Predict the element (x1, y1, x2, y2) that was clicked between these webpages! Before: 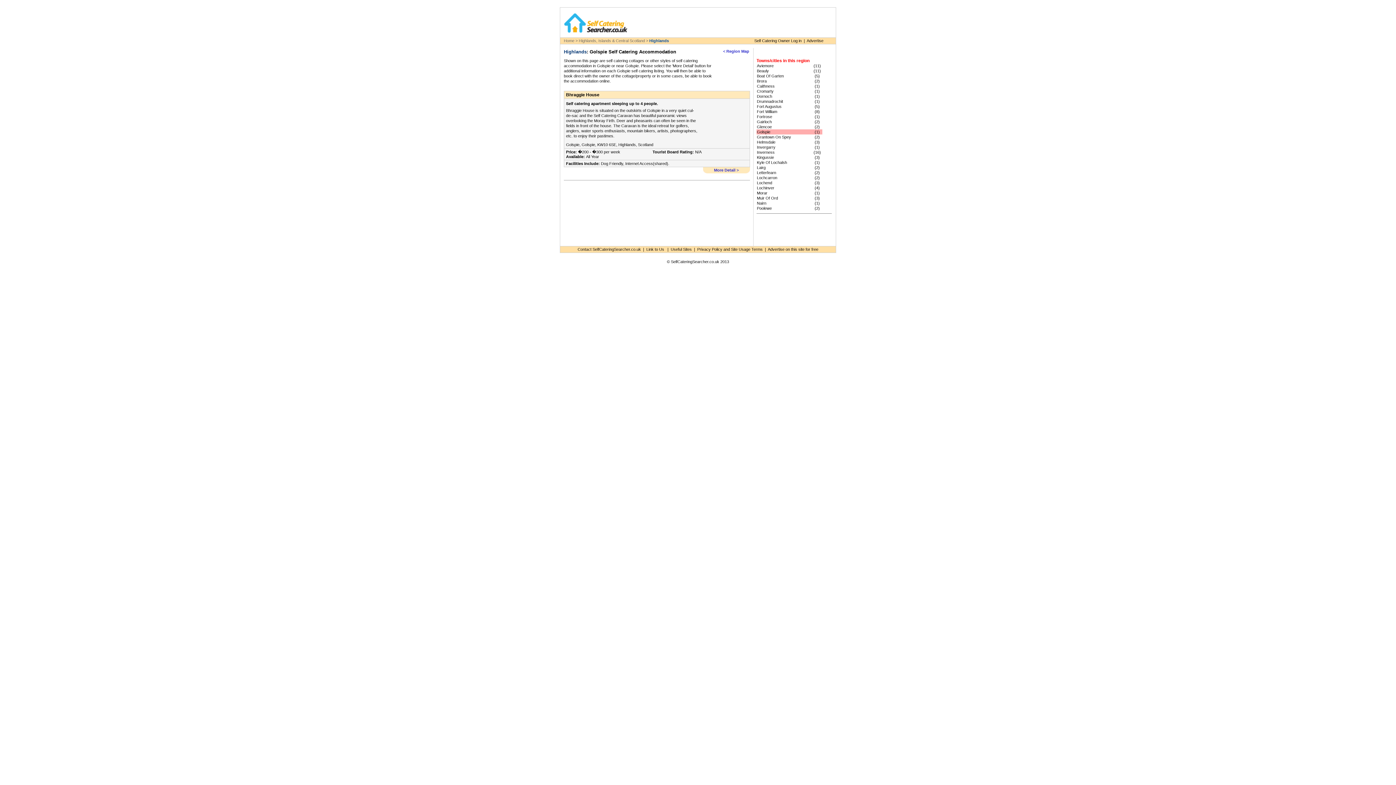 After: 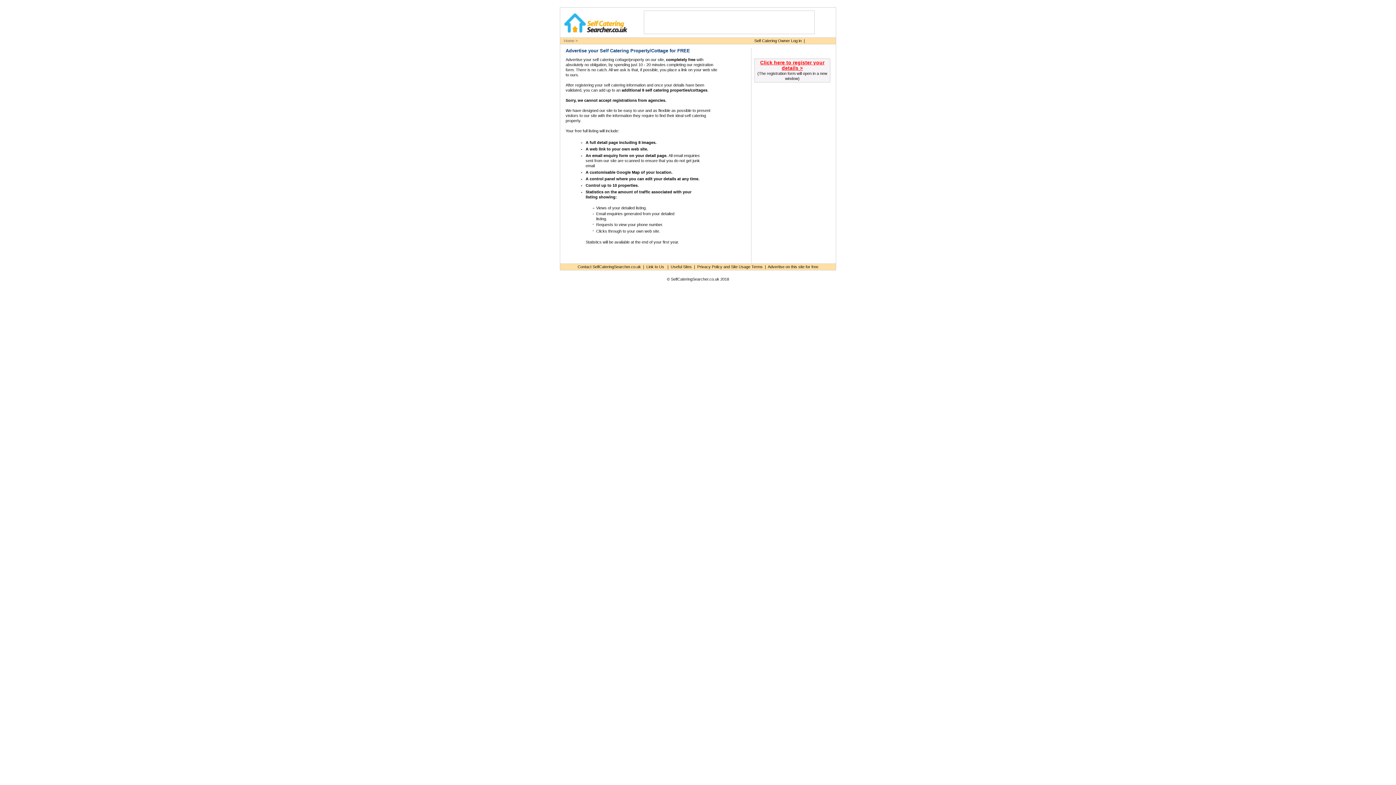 Action: bbox: (768, 247, 818, 251) label: Advertise on this site for free